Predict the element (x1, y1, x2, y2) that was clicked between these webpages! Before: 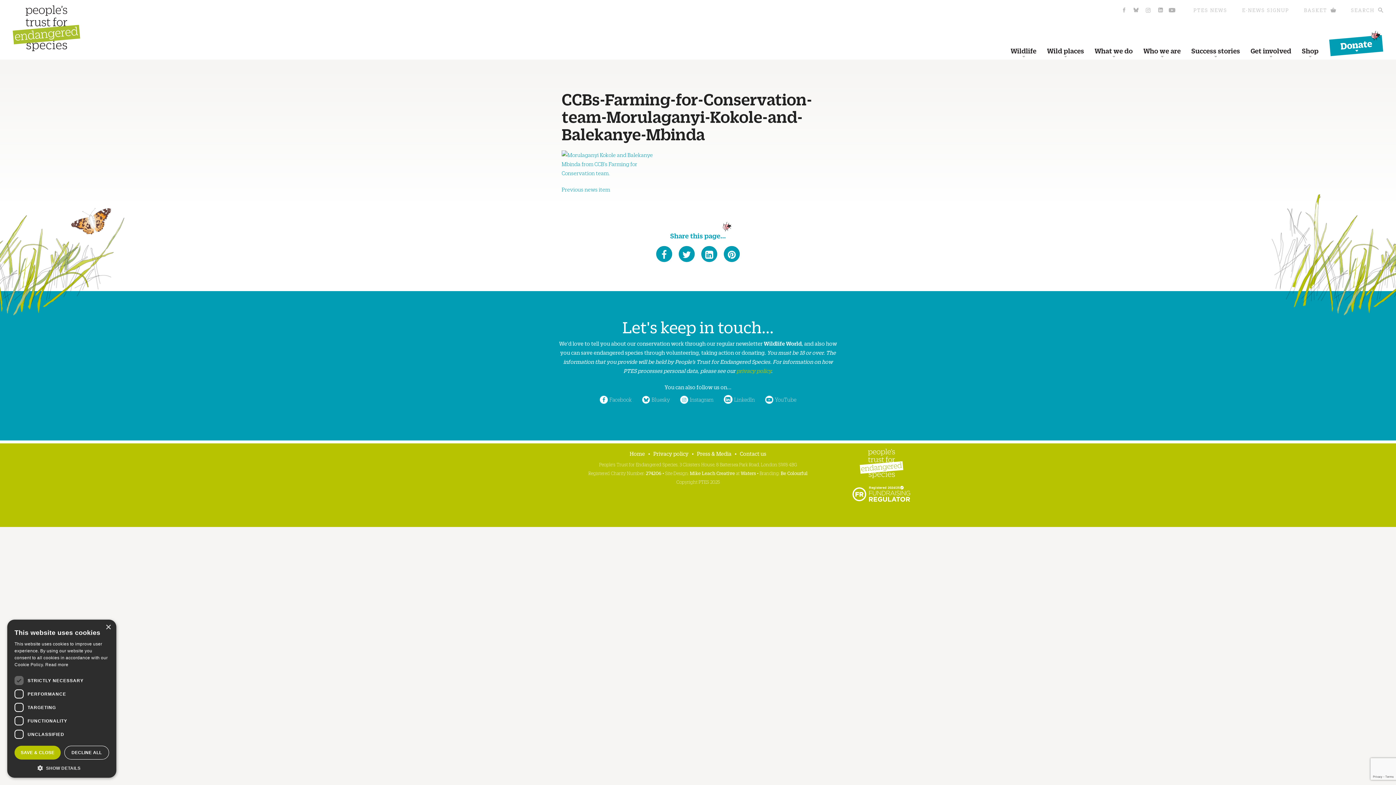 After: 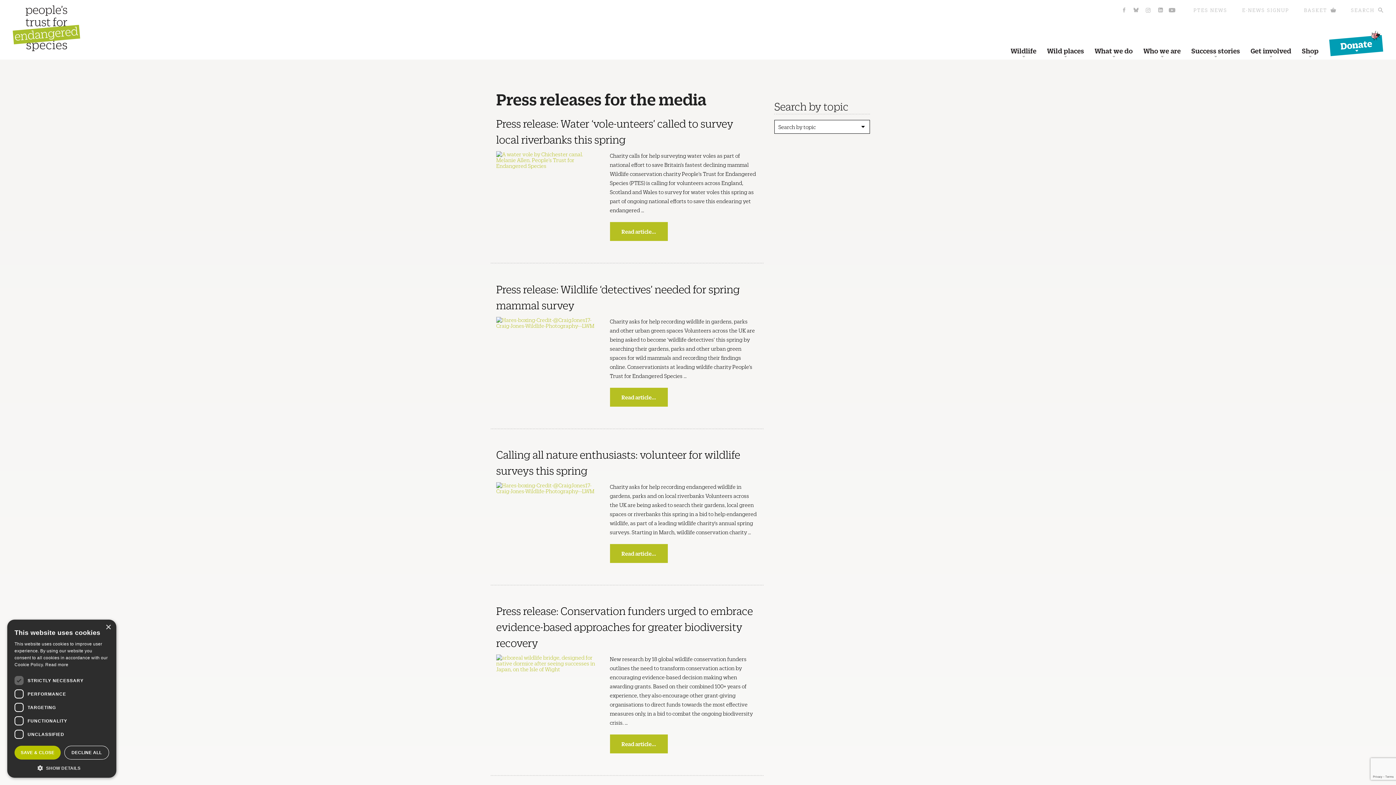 Action: bbox: (697, 449, 731, 458) label: Press & Media